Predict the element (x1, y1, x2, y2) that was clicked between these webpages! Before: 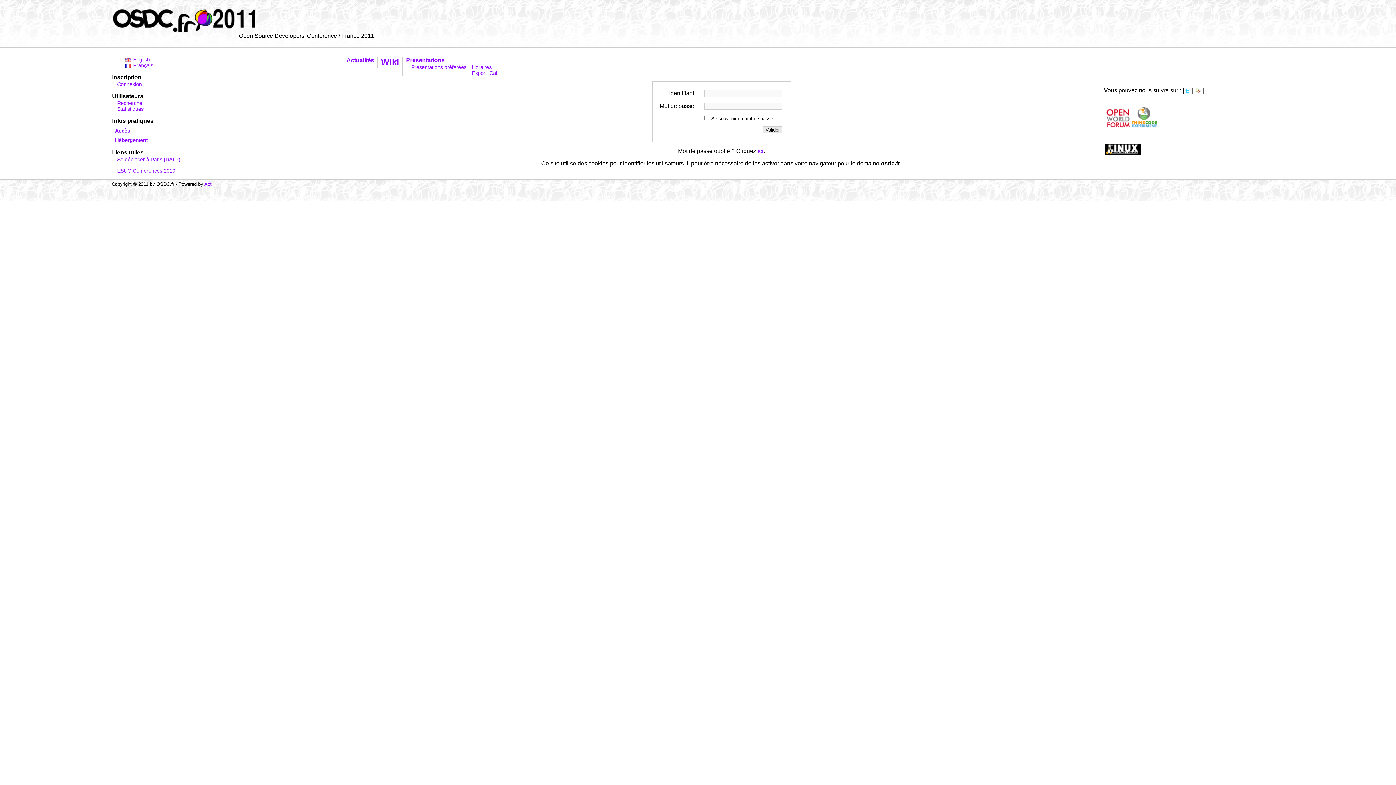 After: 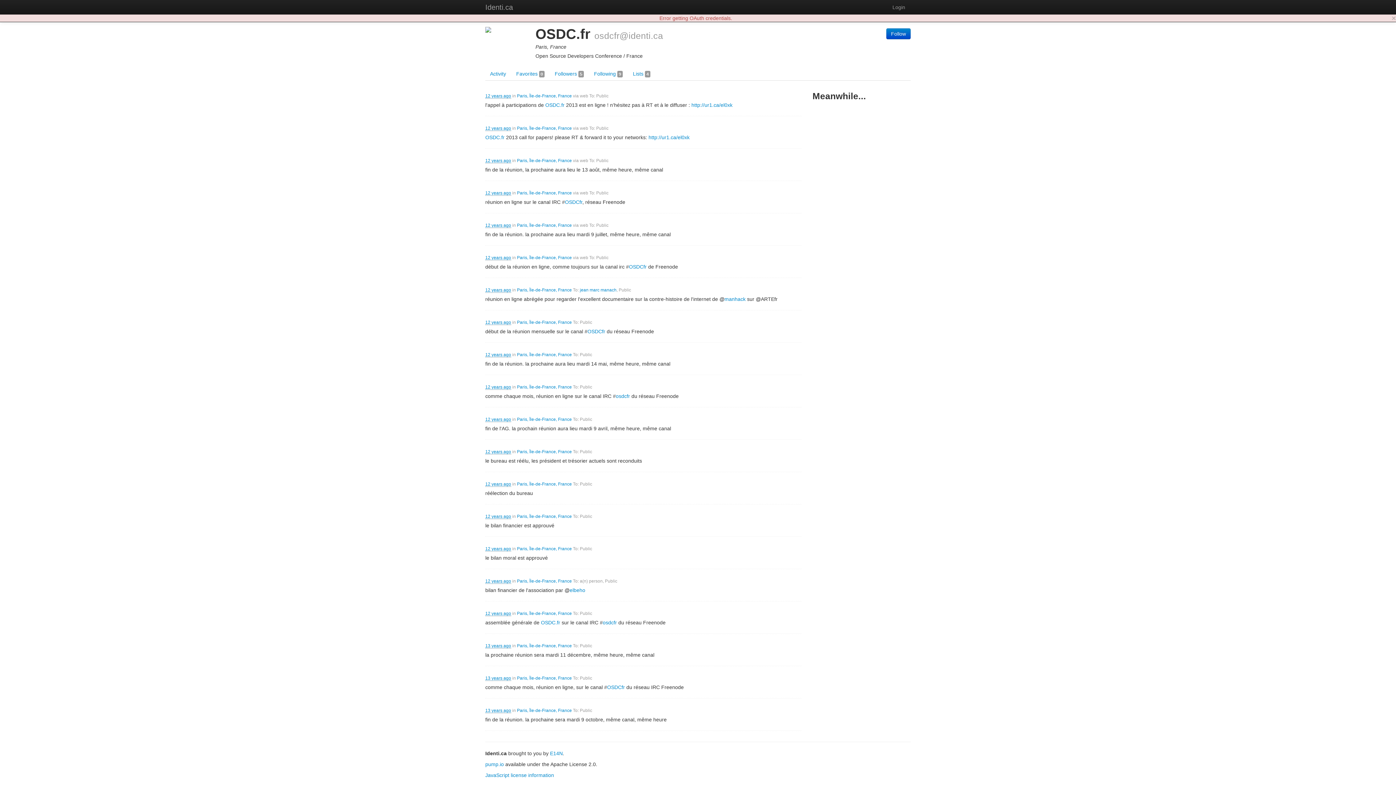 Action: bbox: (1195, 87, 1201, 93)